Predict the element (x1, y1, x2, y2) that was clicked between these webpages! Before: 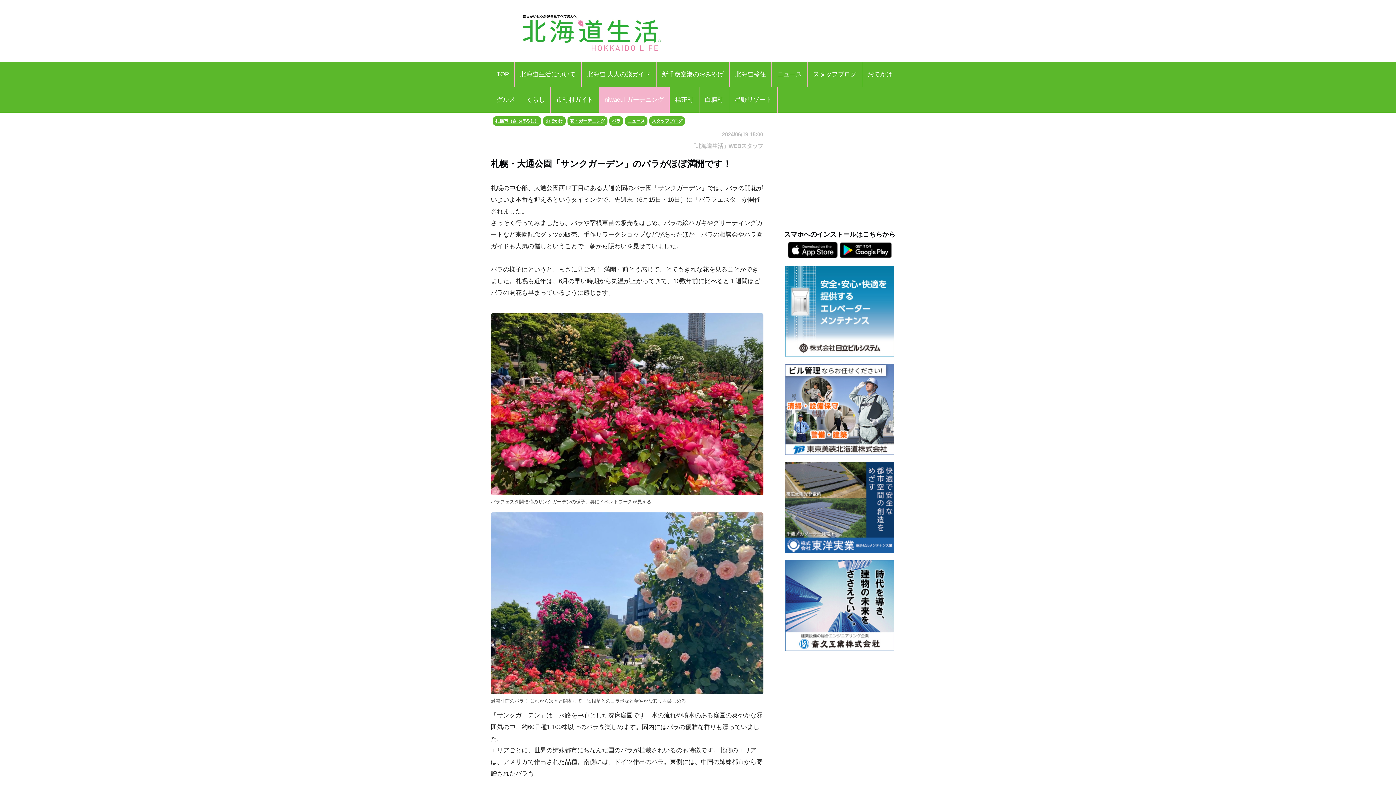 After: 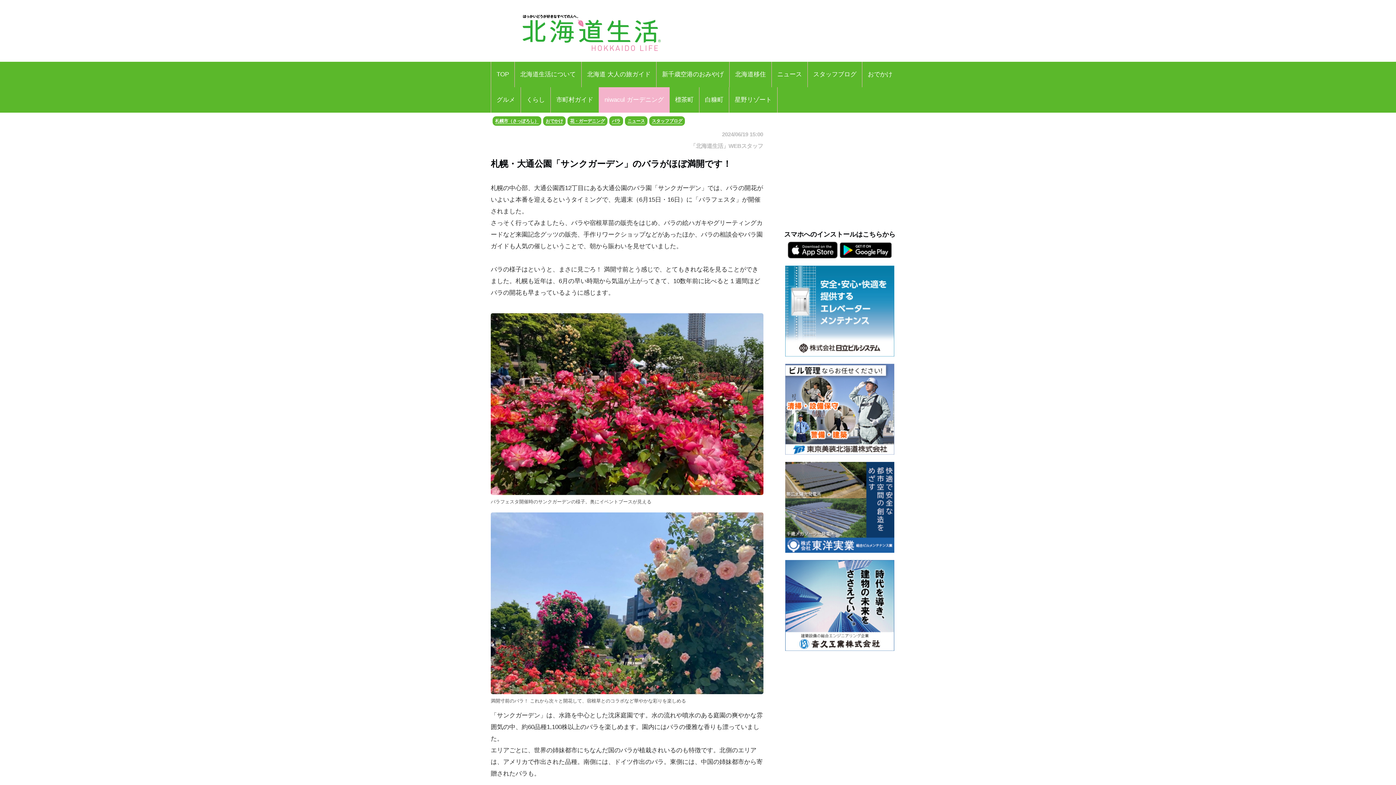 Action: bbox: (785, 303, 894, 310) label:  